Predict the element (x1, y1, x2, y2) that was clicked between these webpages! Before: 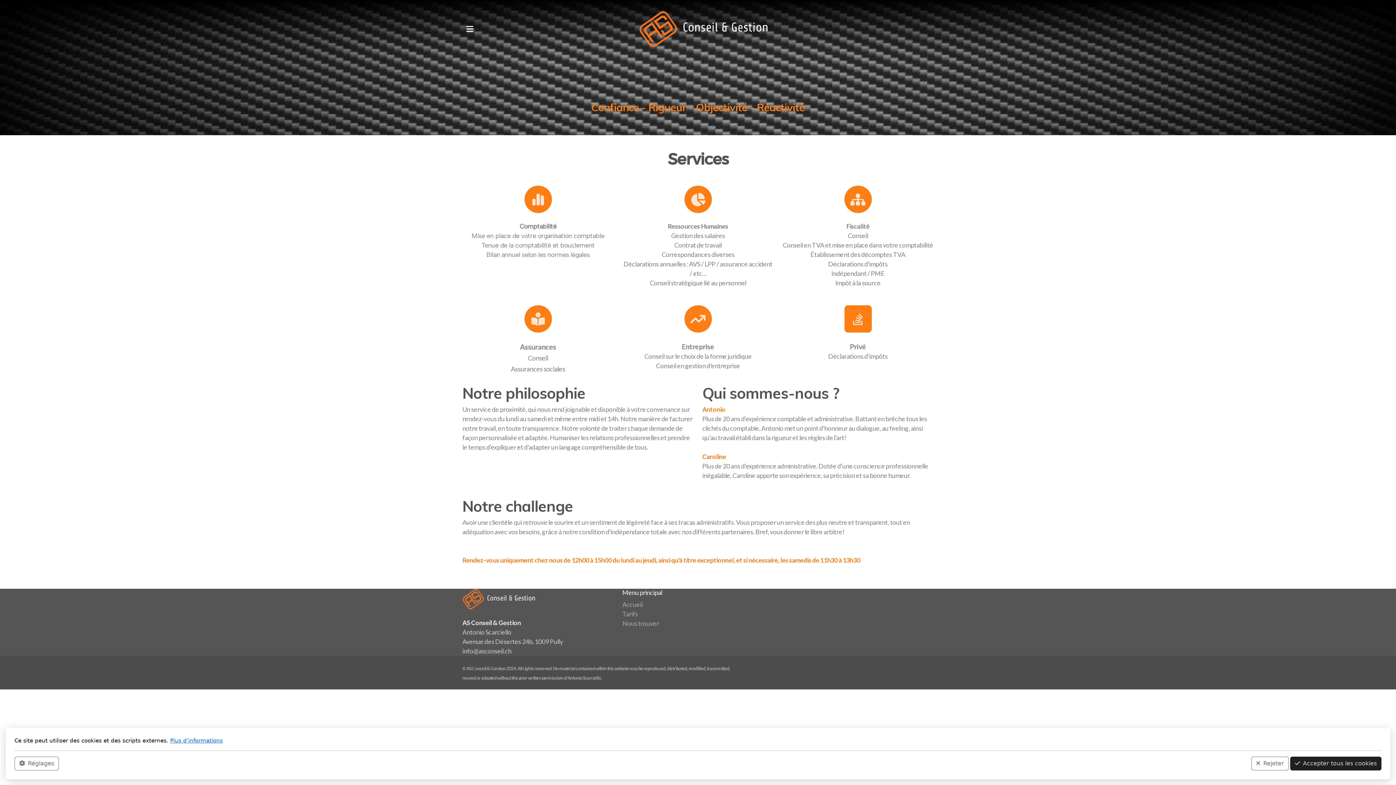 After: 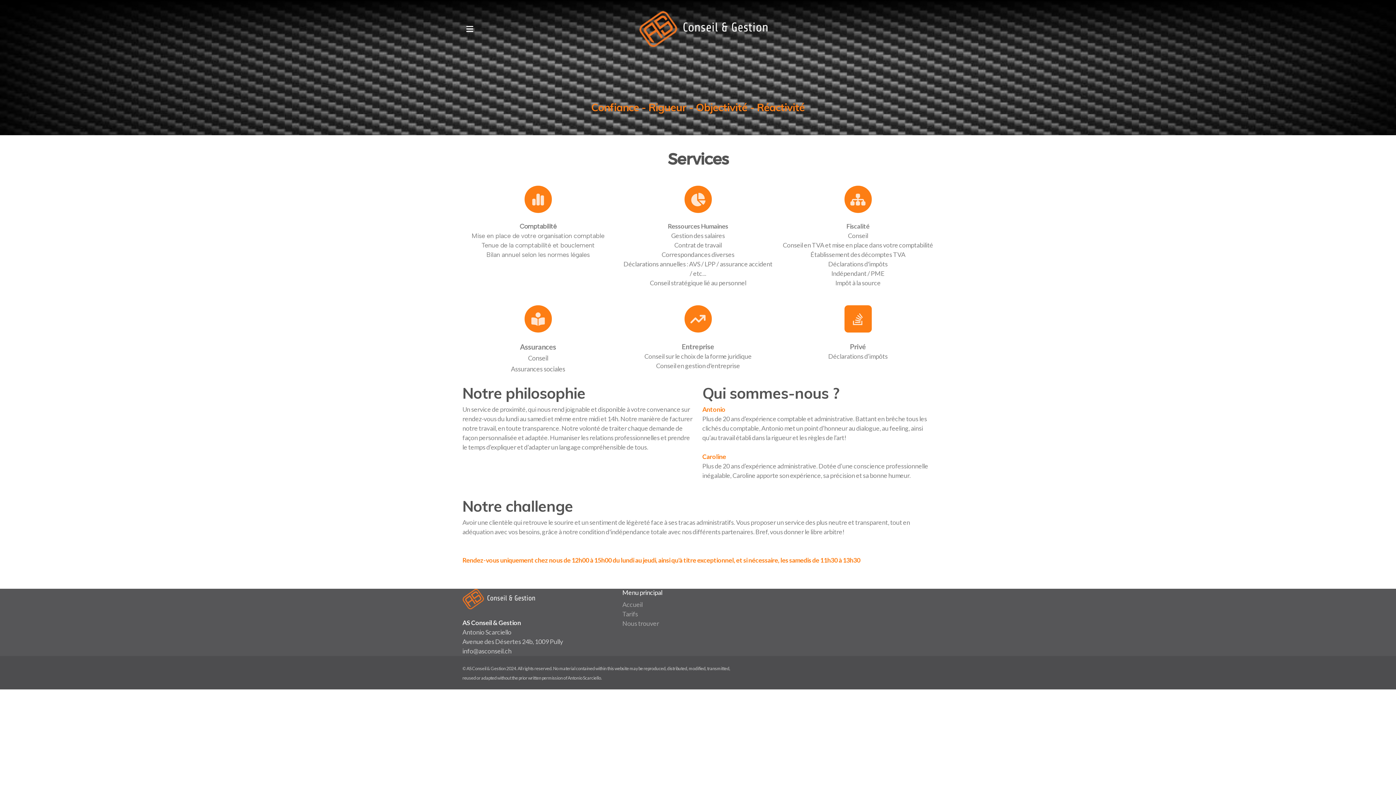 Action: bbox: (1290, 757, 1381, 770) label: Accepter tous les cookies